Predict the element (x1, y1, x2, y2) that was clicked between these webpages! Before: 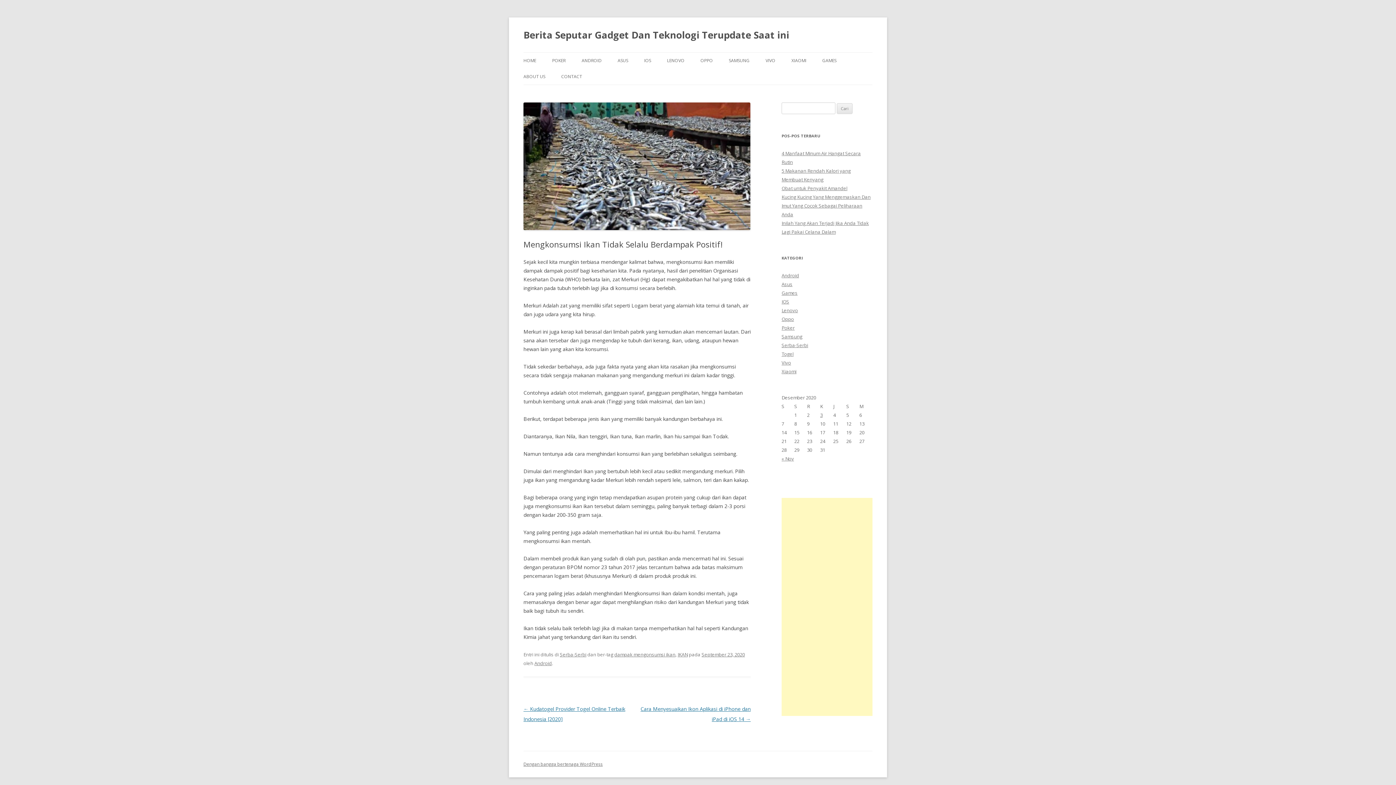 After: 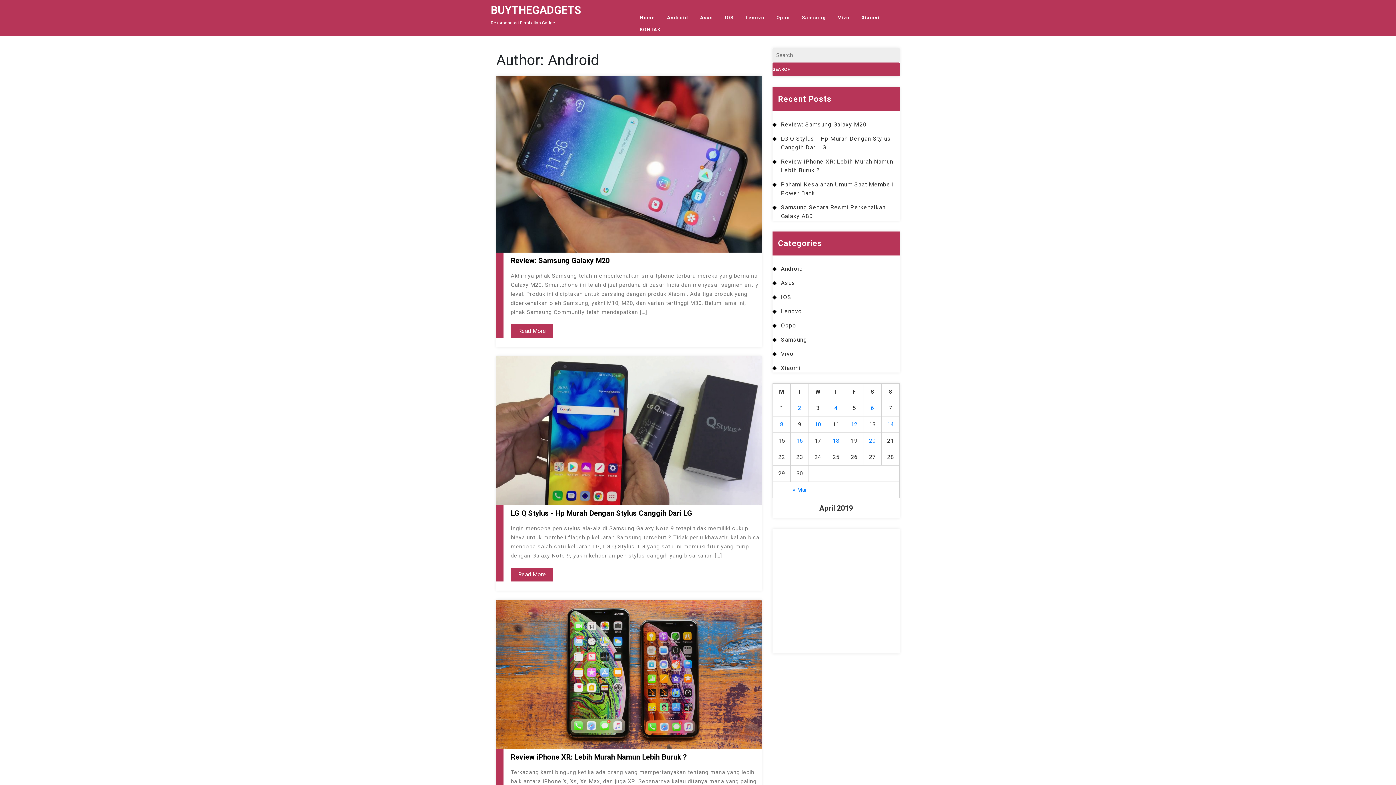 Action: label: Android bbox: (534, 660, 552, 666)